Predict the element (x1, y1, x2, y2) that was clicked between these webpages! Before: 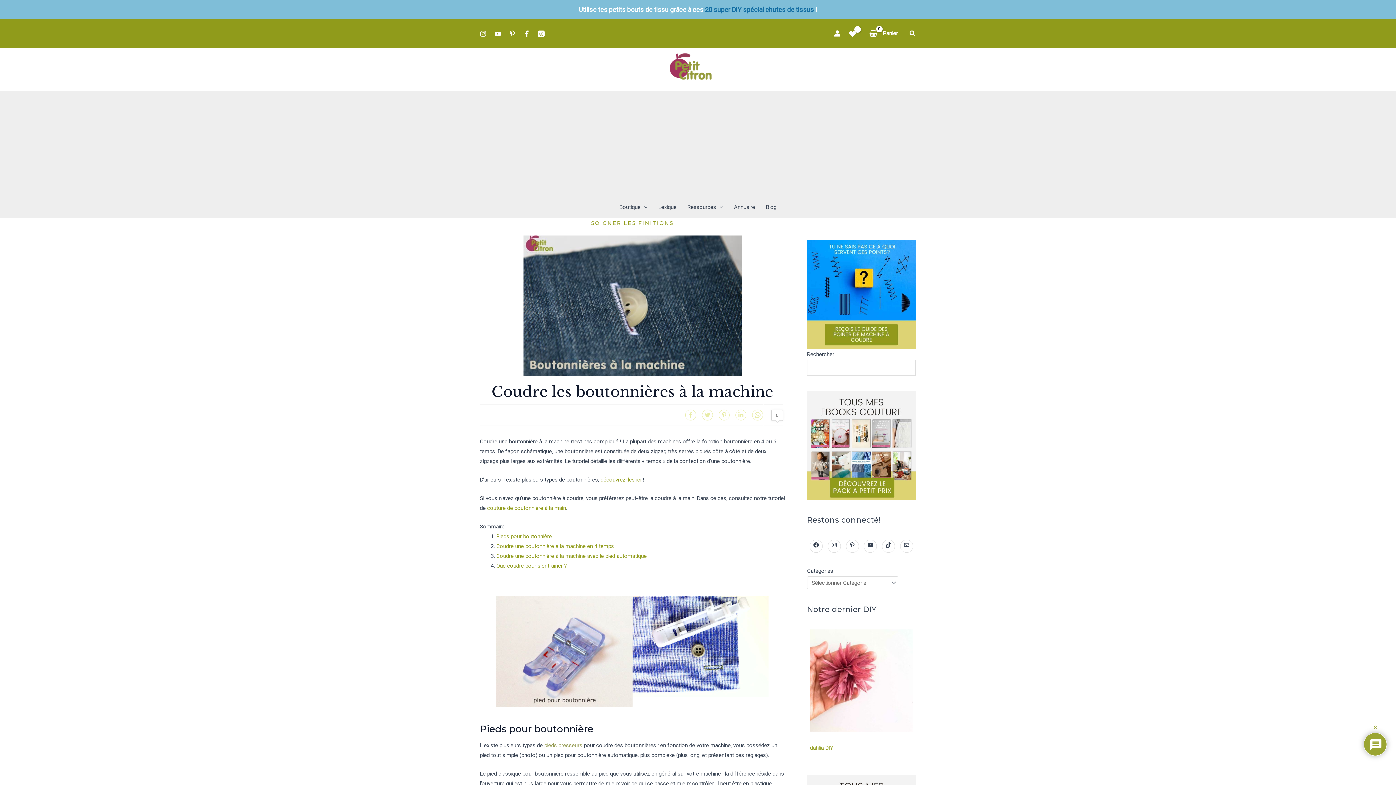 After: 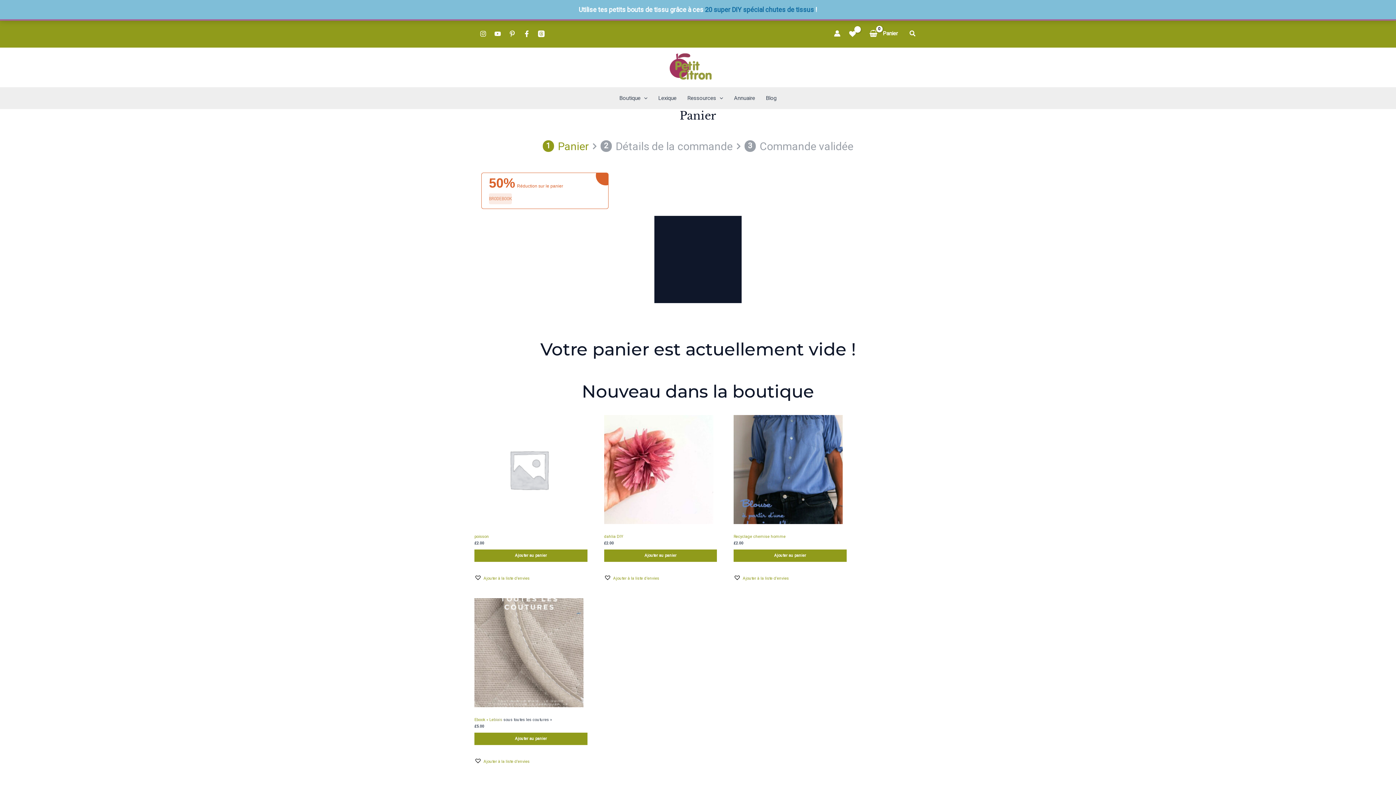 Action: label: View Shopping Cart, empty bbox: (866, 24, 902, 42)